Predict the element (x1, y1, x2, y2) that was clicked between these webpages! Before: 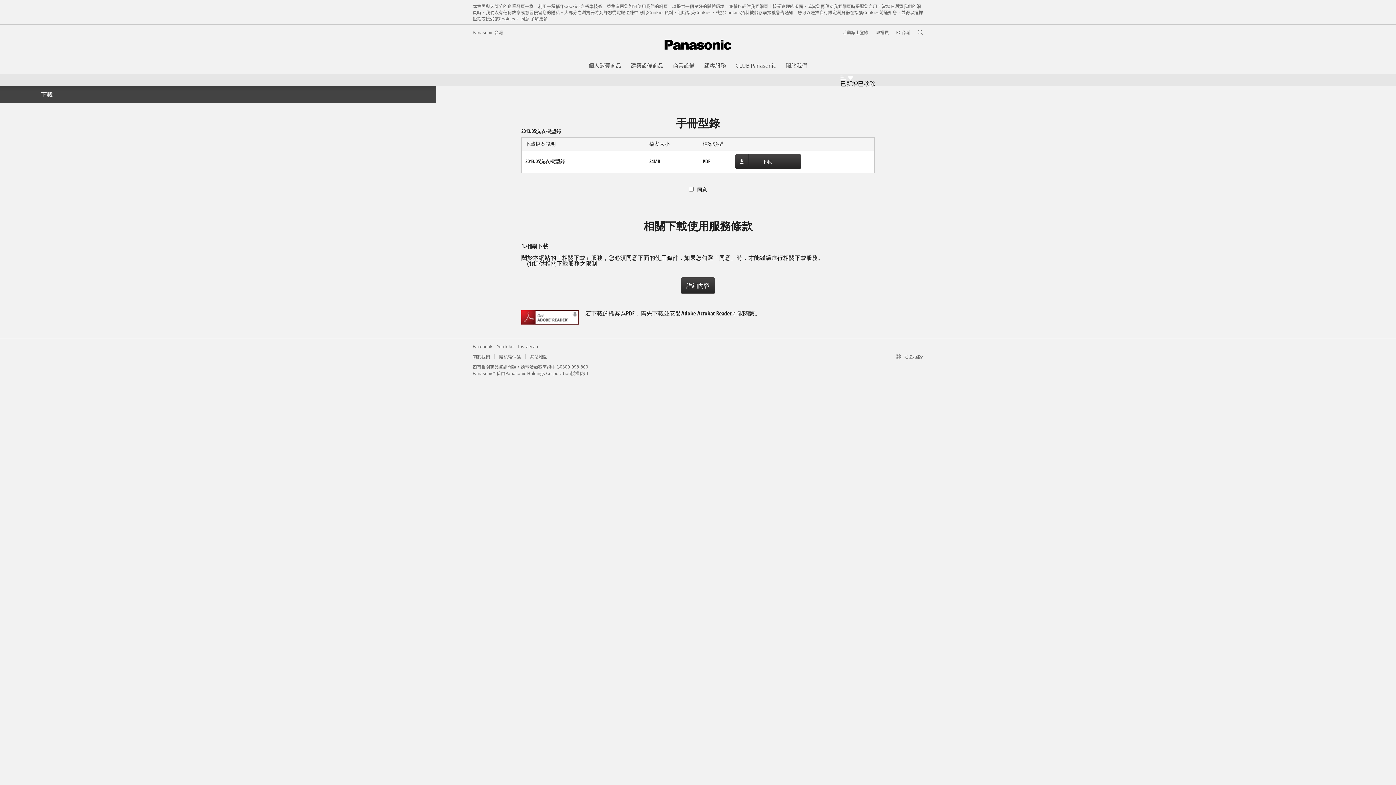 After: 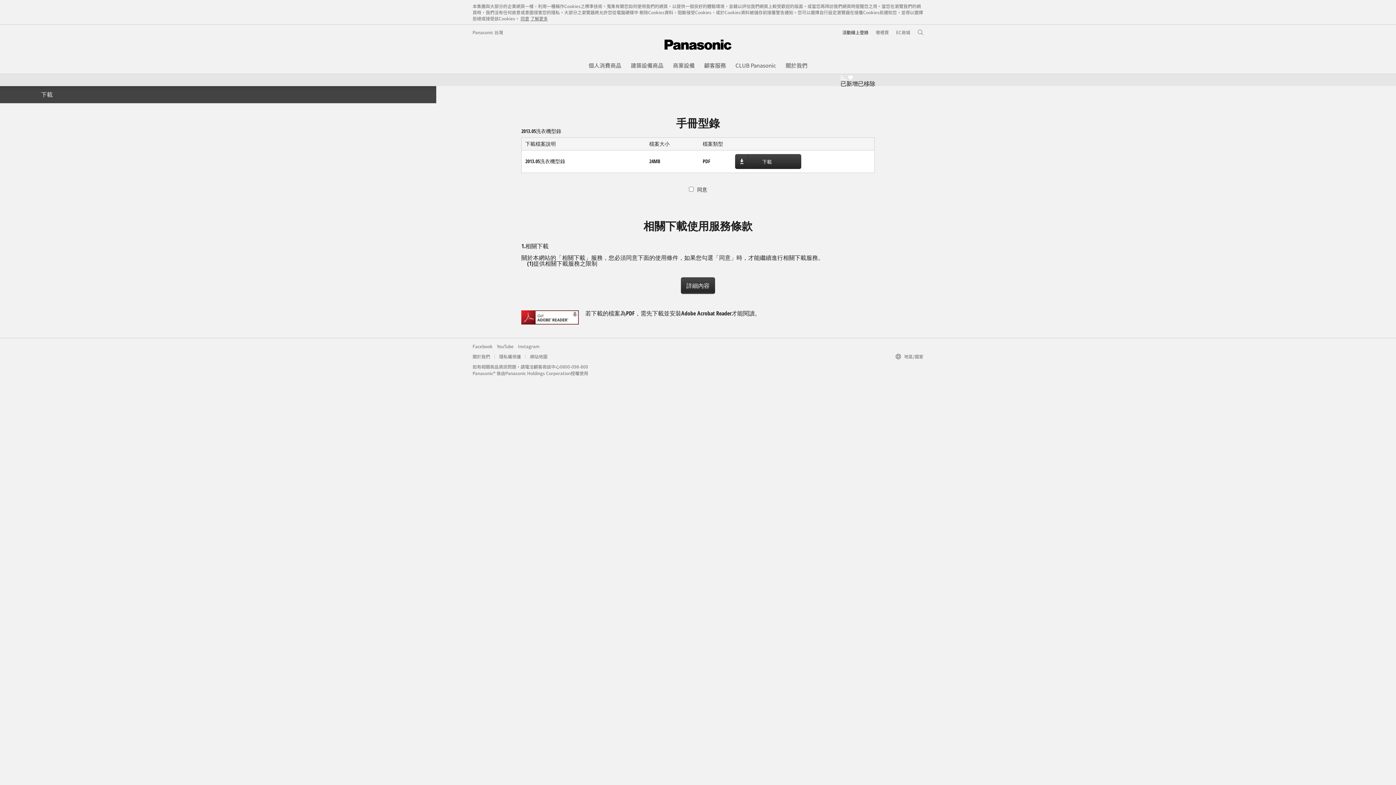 Action: bbox: (842, 29, 868, 35) label: 活動線上登錄